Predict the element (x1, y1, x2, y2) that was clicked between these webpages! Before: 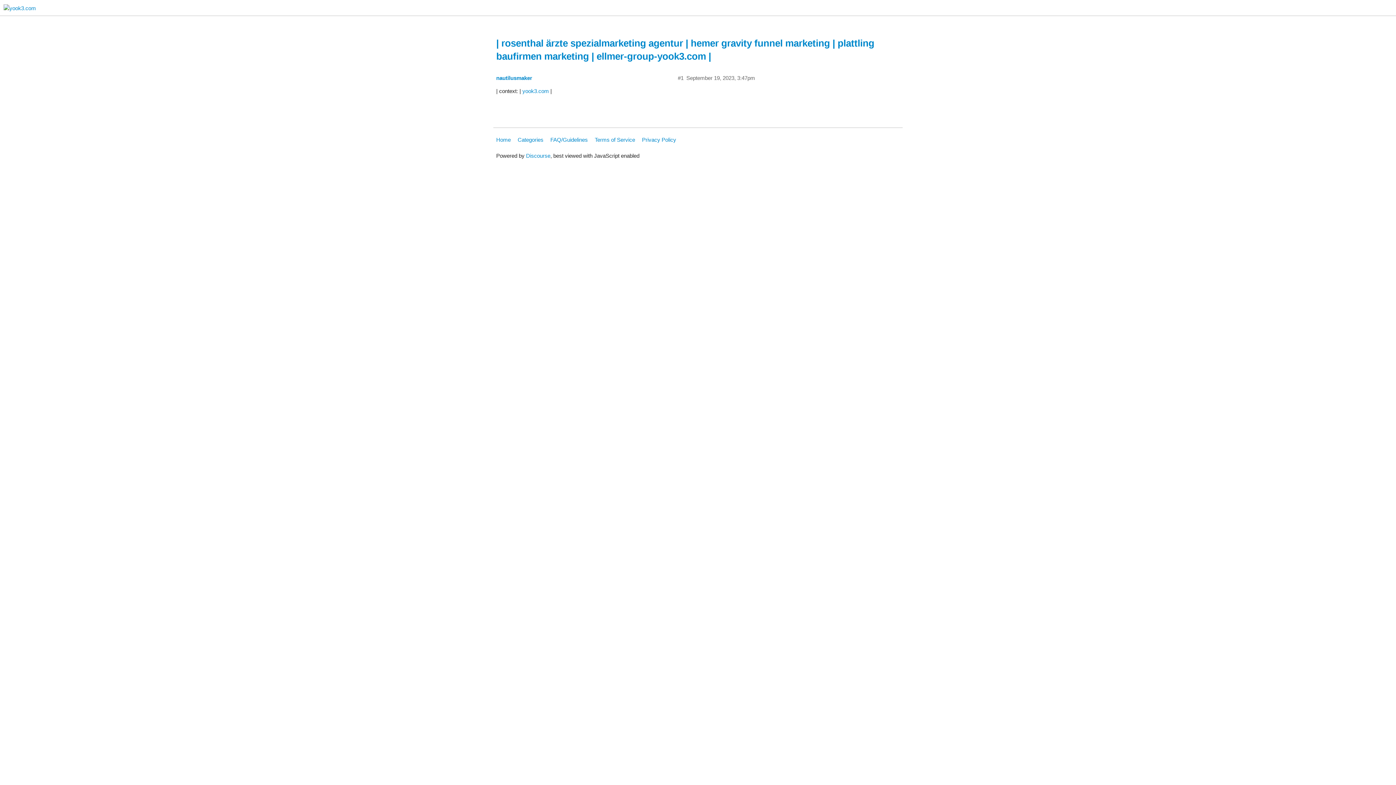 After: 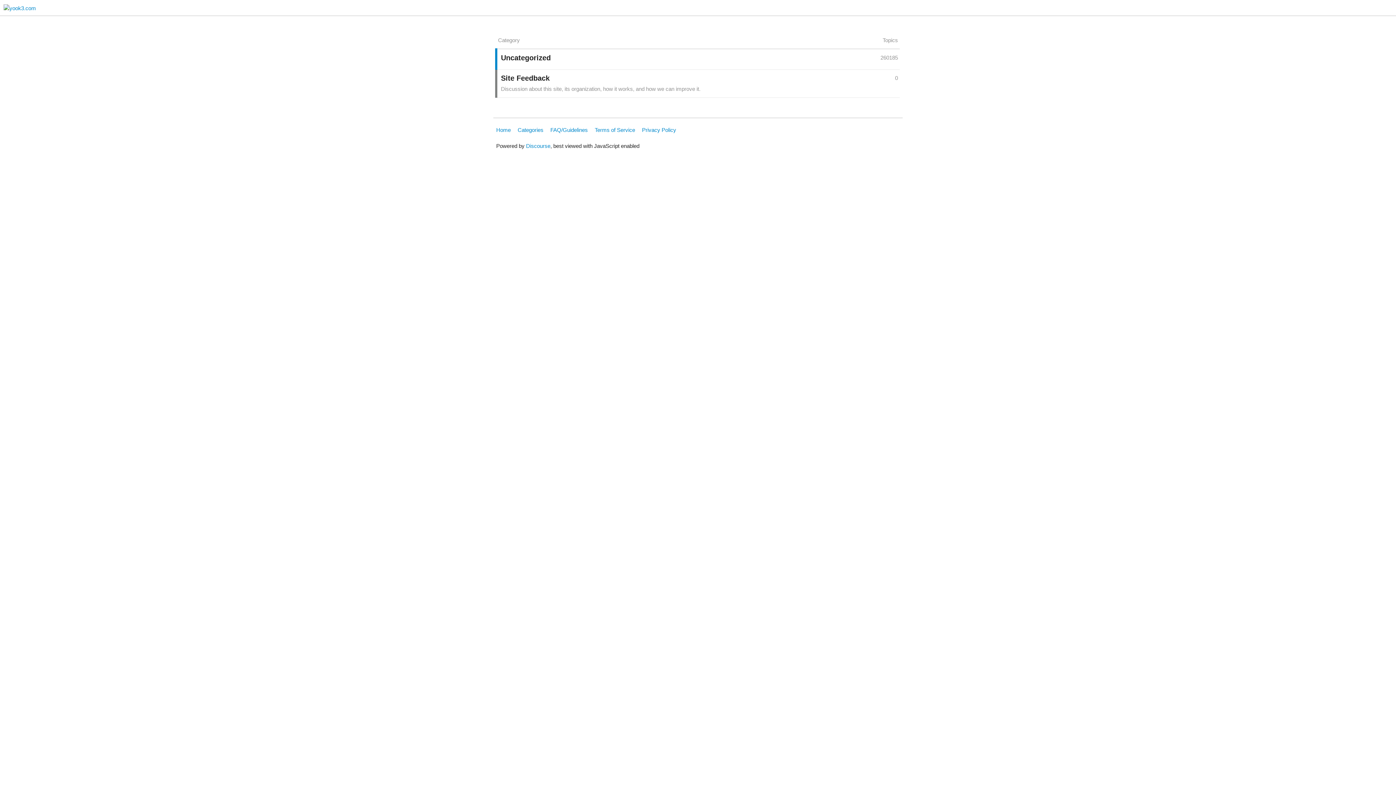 Action: label: Categories bbox: (517, 133, 549, 146)